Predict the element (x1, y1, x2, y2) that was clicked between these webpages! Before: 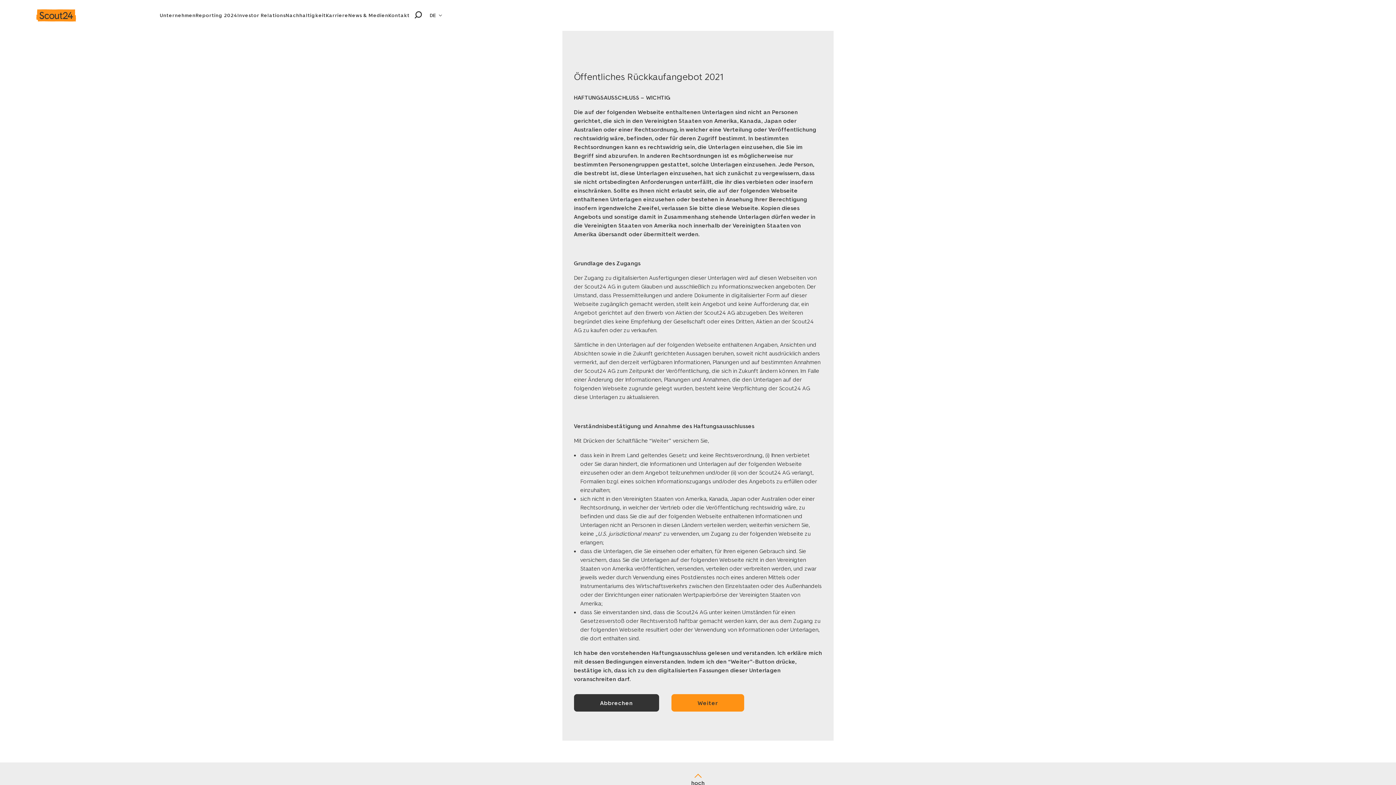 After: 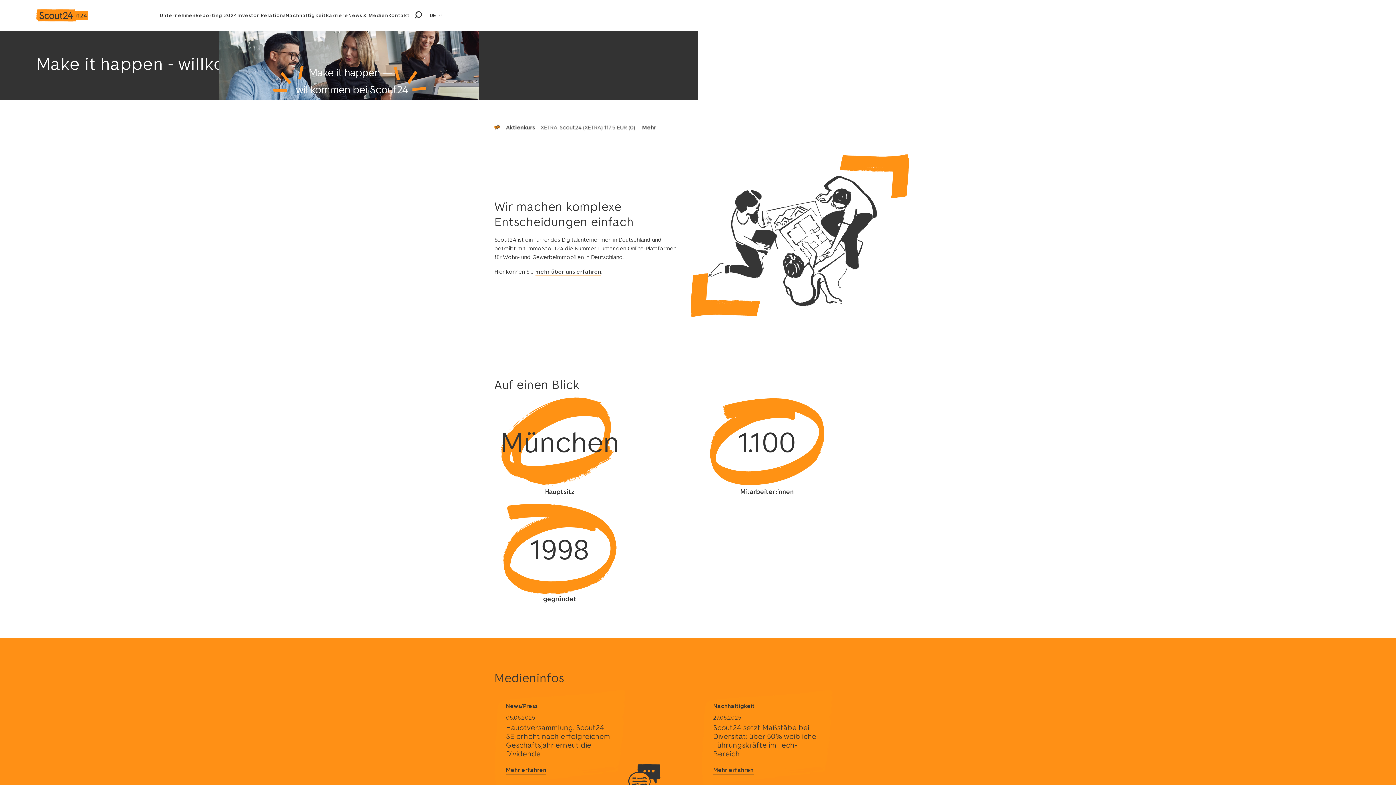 Action: bbox: (36, 8, 75, 22)